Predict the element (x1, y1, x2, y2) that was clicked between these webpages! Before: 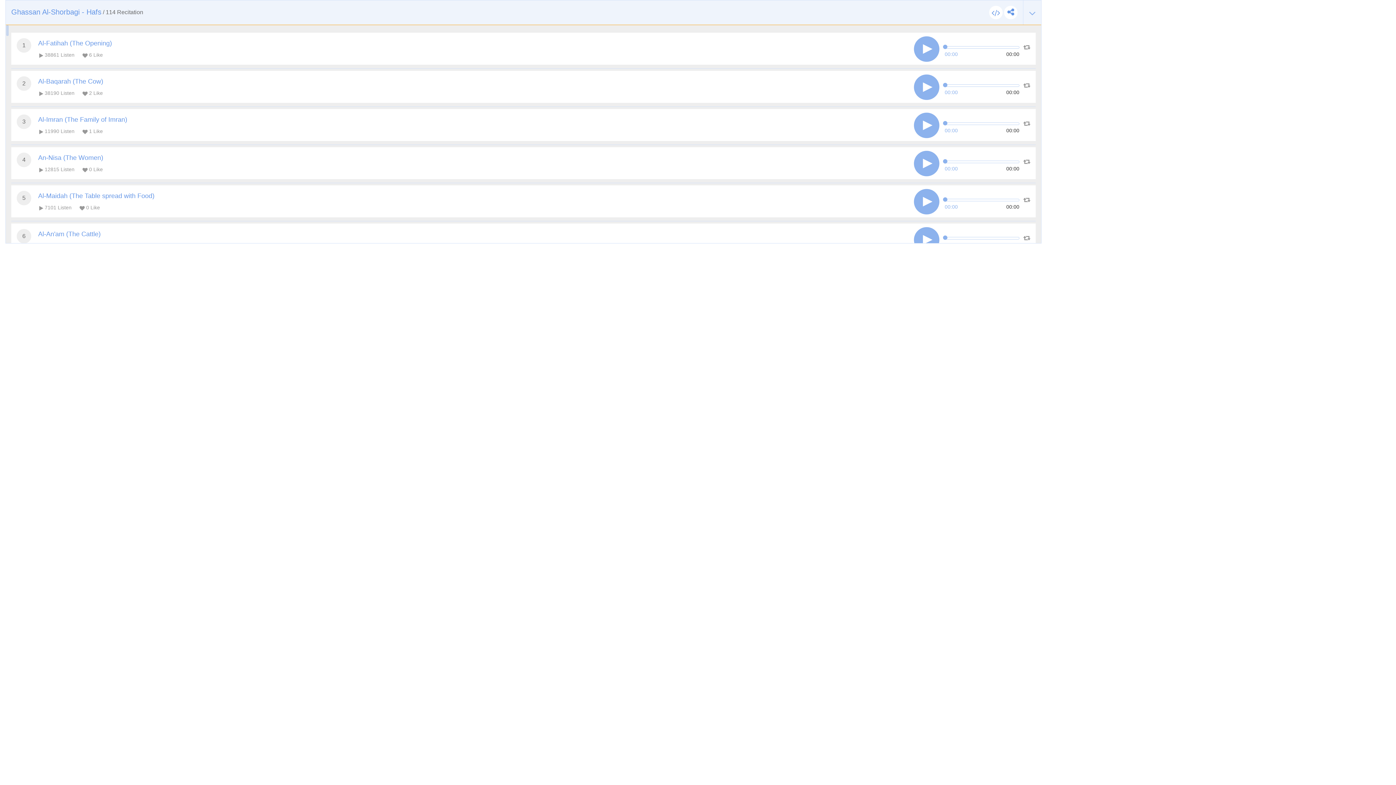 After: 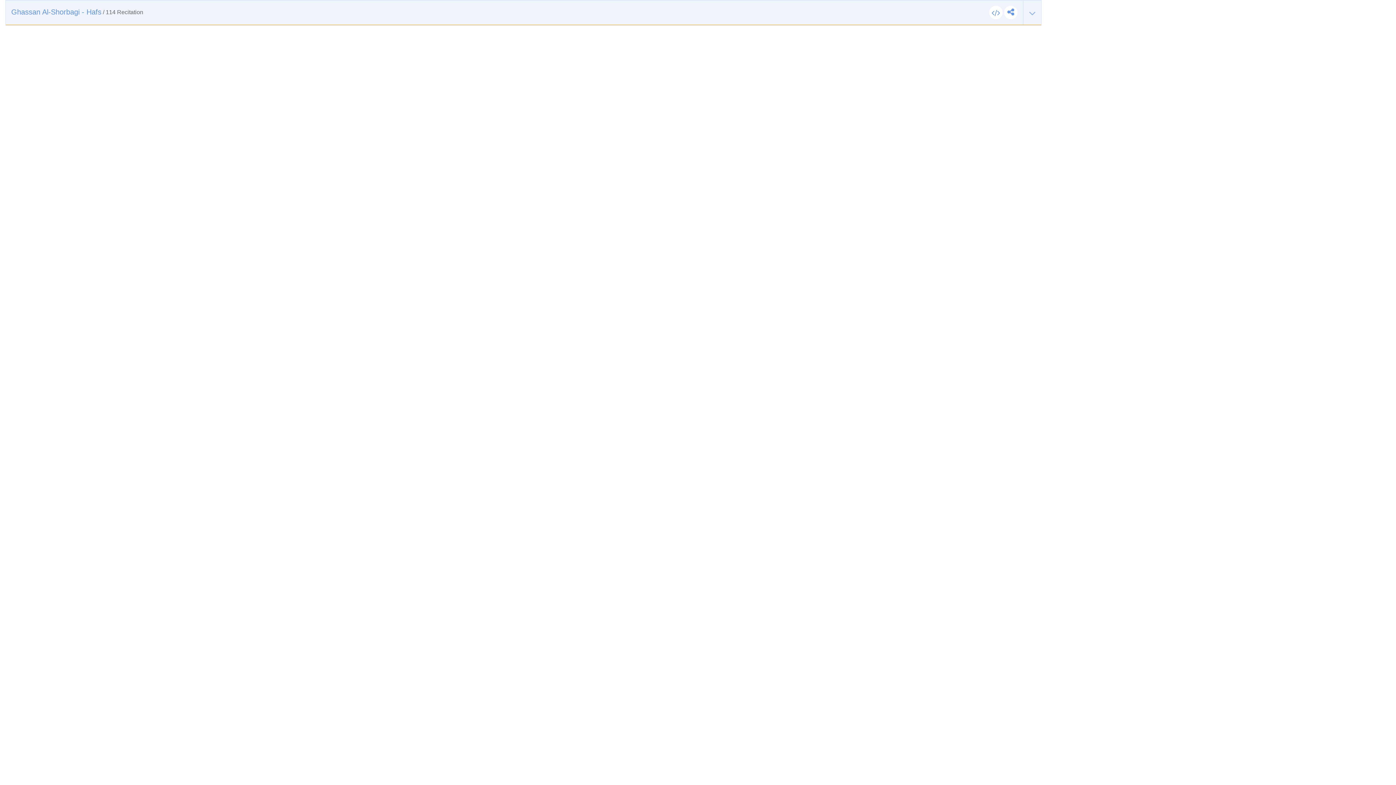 Action: bbox: (11, 5, 143, 18) label: Ghassan Al-Shorbagi - Hafs / 114 Recitation